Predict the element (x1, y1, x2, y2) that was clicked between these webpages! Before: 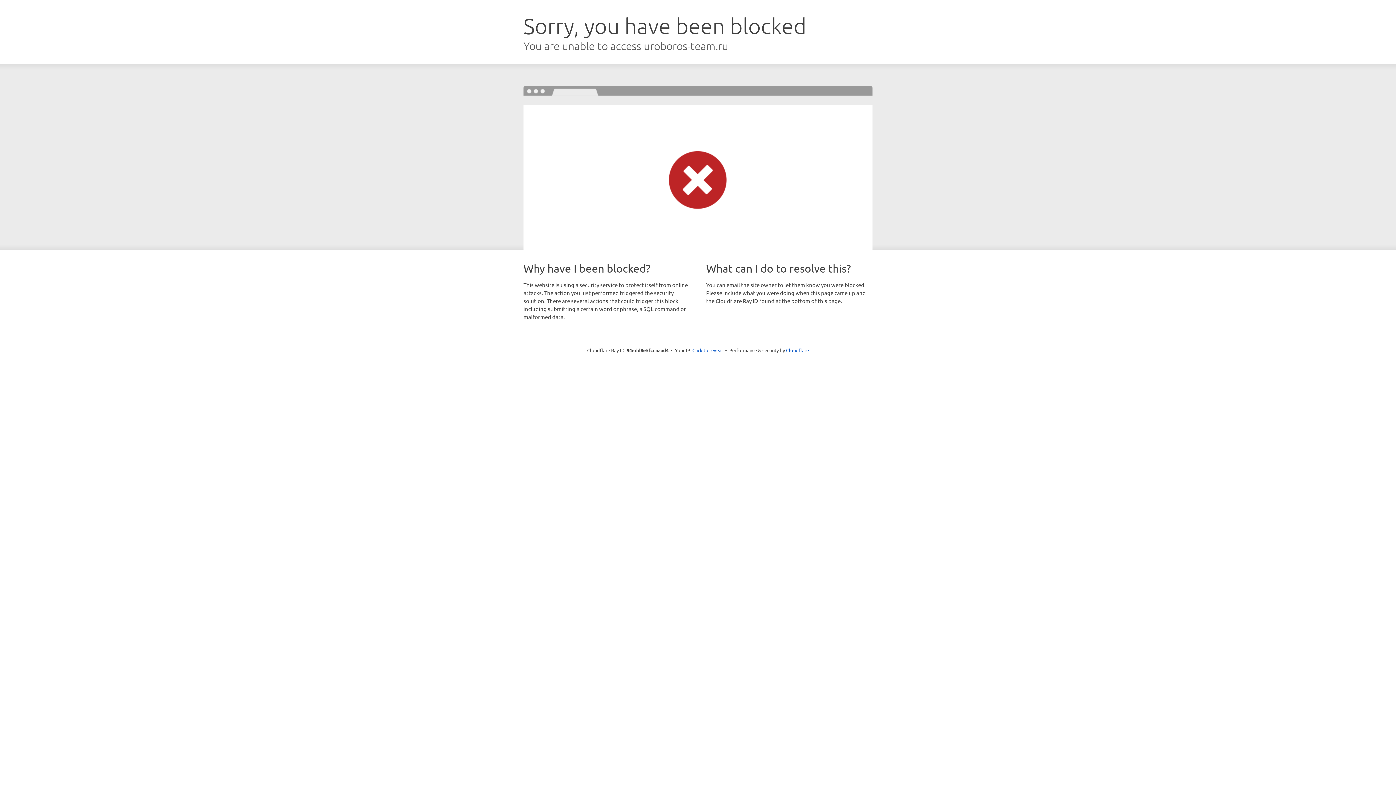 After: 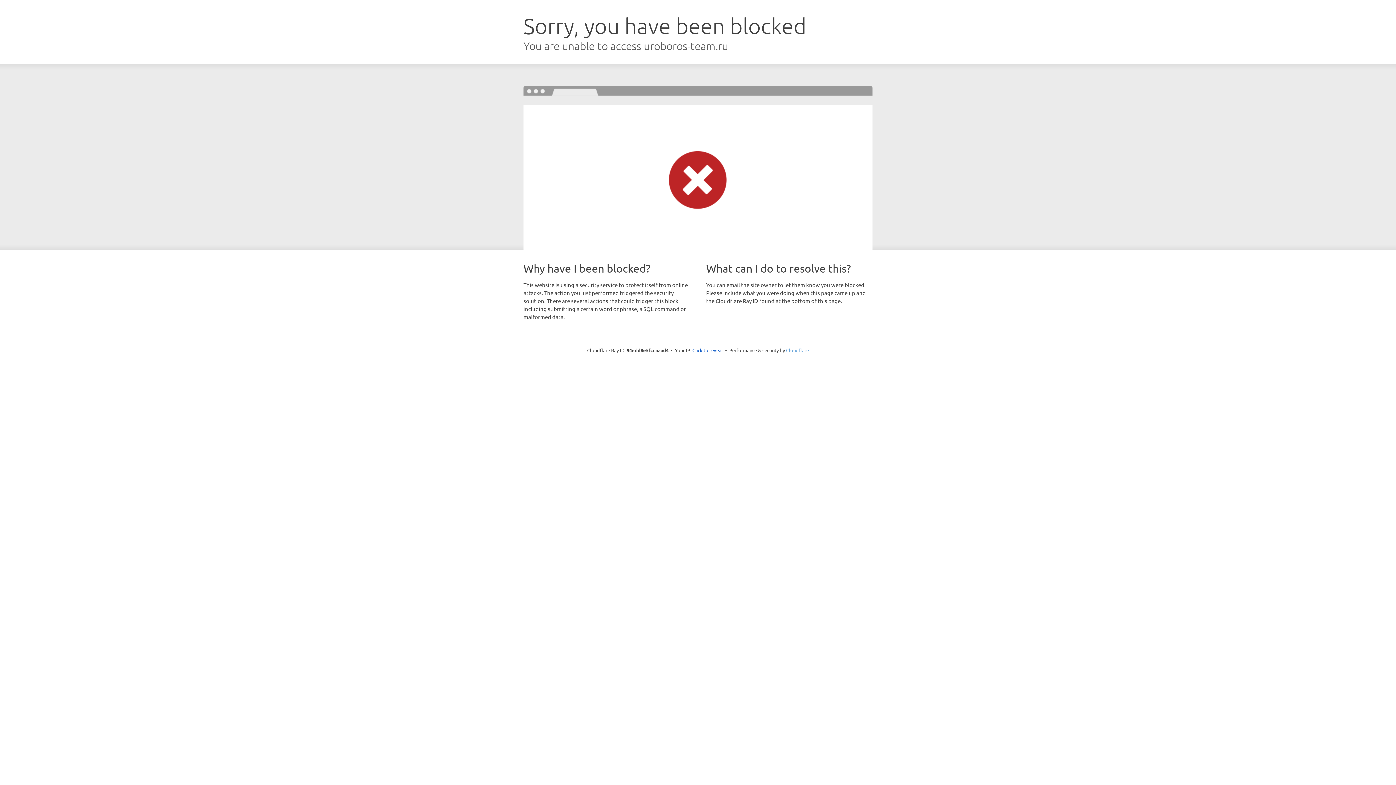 Action: bbox: (786, 347, 809, 353) label: Cloudflare